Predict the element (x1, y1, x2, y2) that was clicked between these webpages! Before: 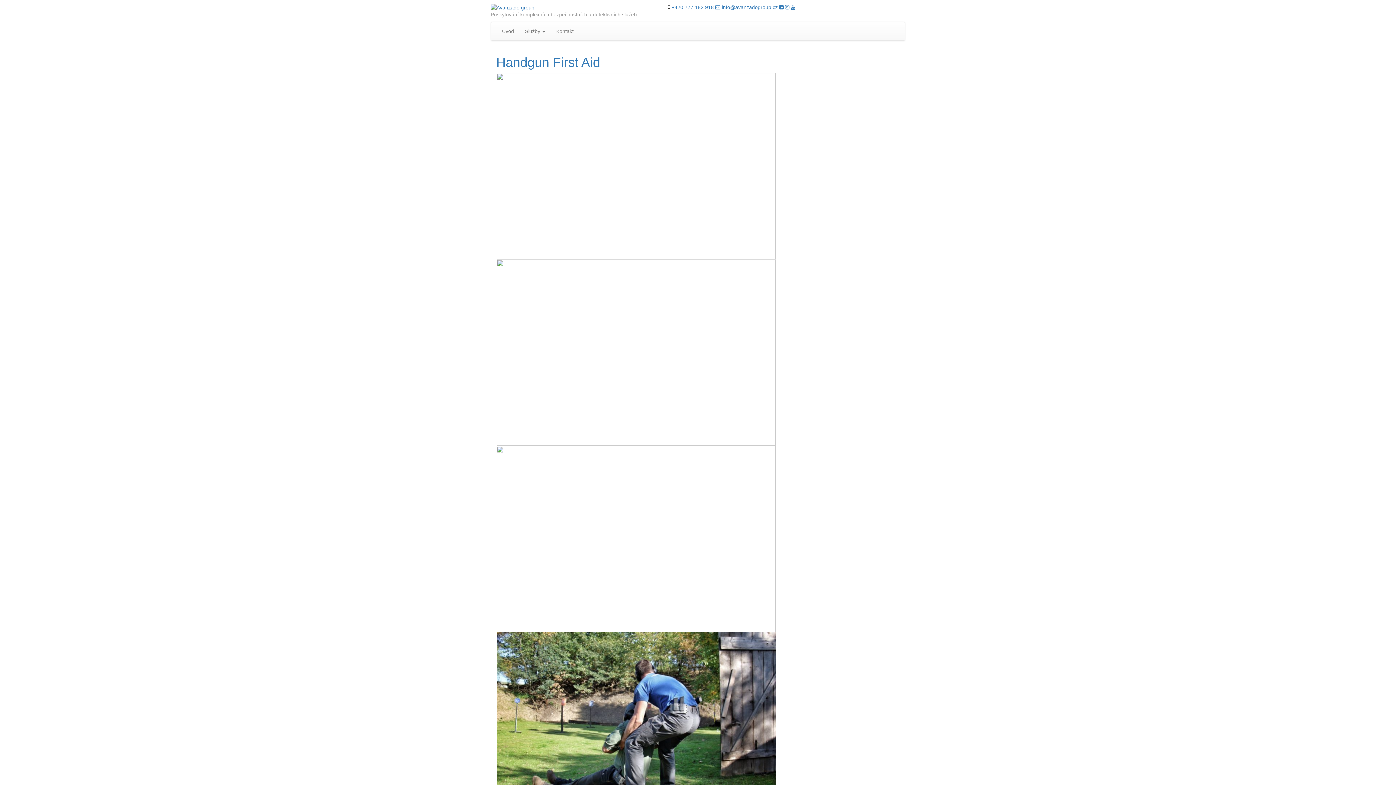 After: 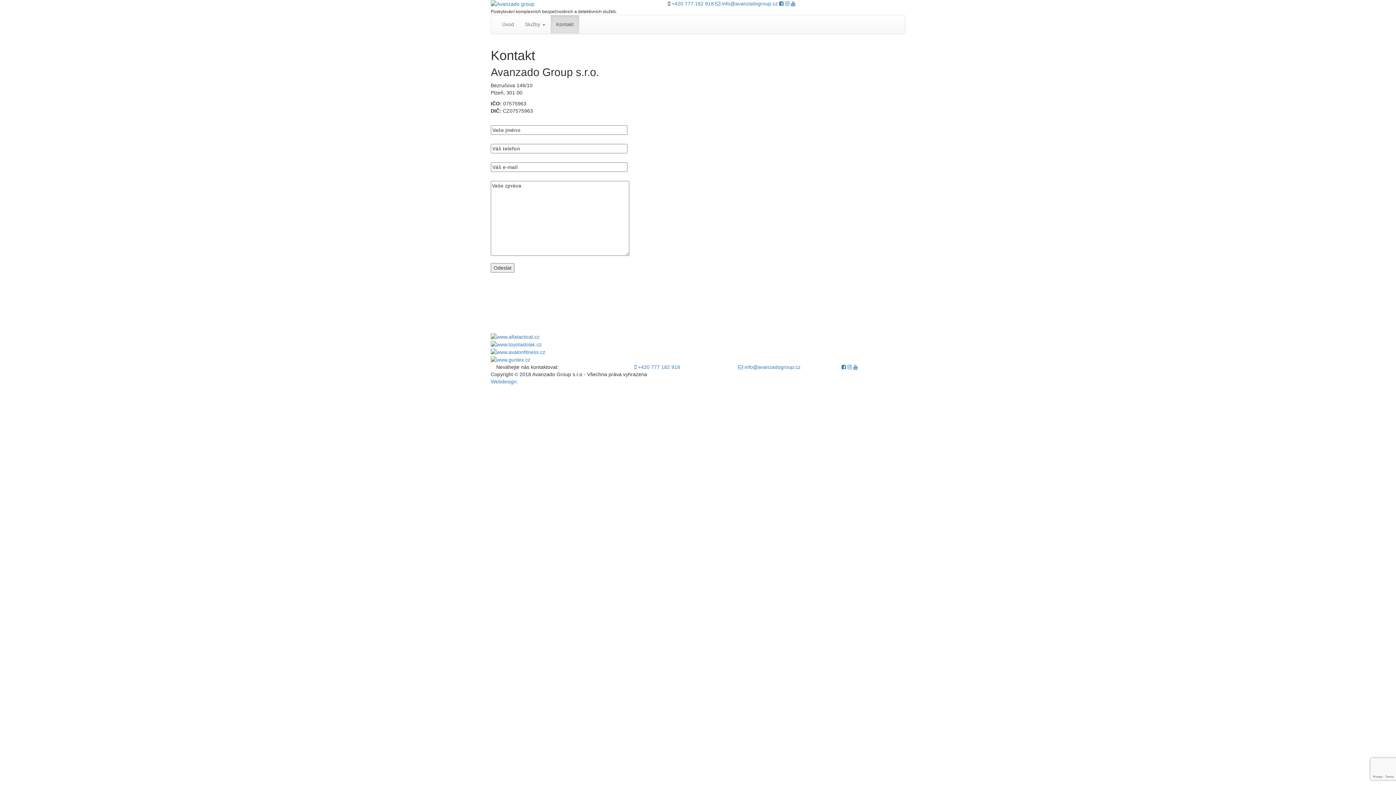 Action: bbox: (550, 22, 579, 40) label: Kontakt